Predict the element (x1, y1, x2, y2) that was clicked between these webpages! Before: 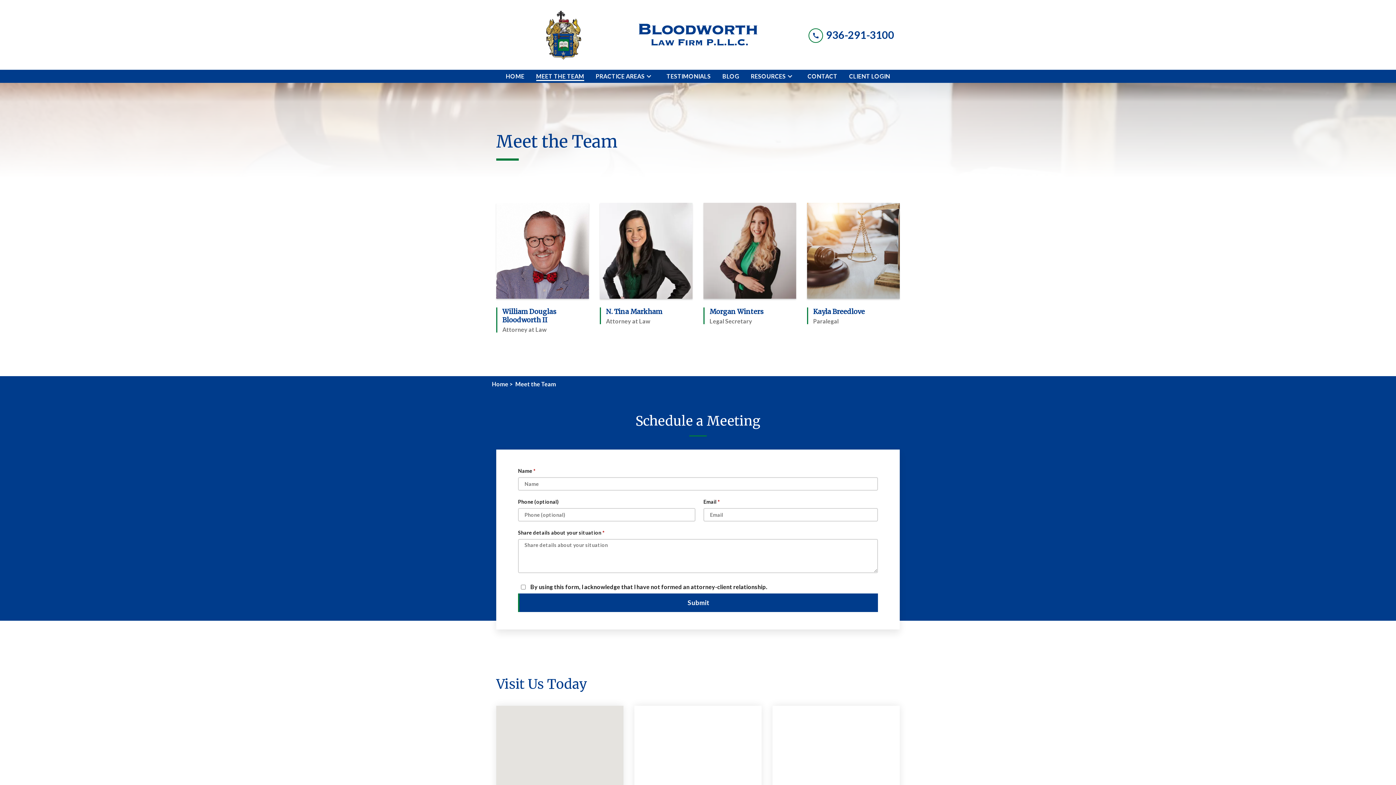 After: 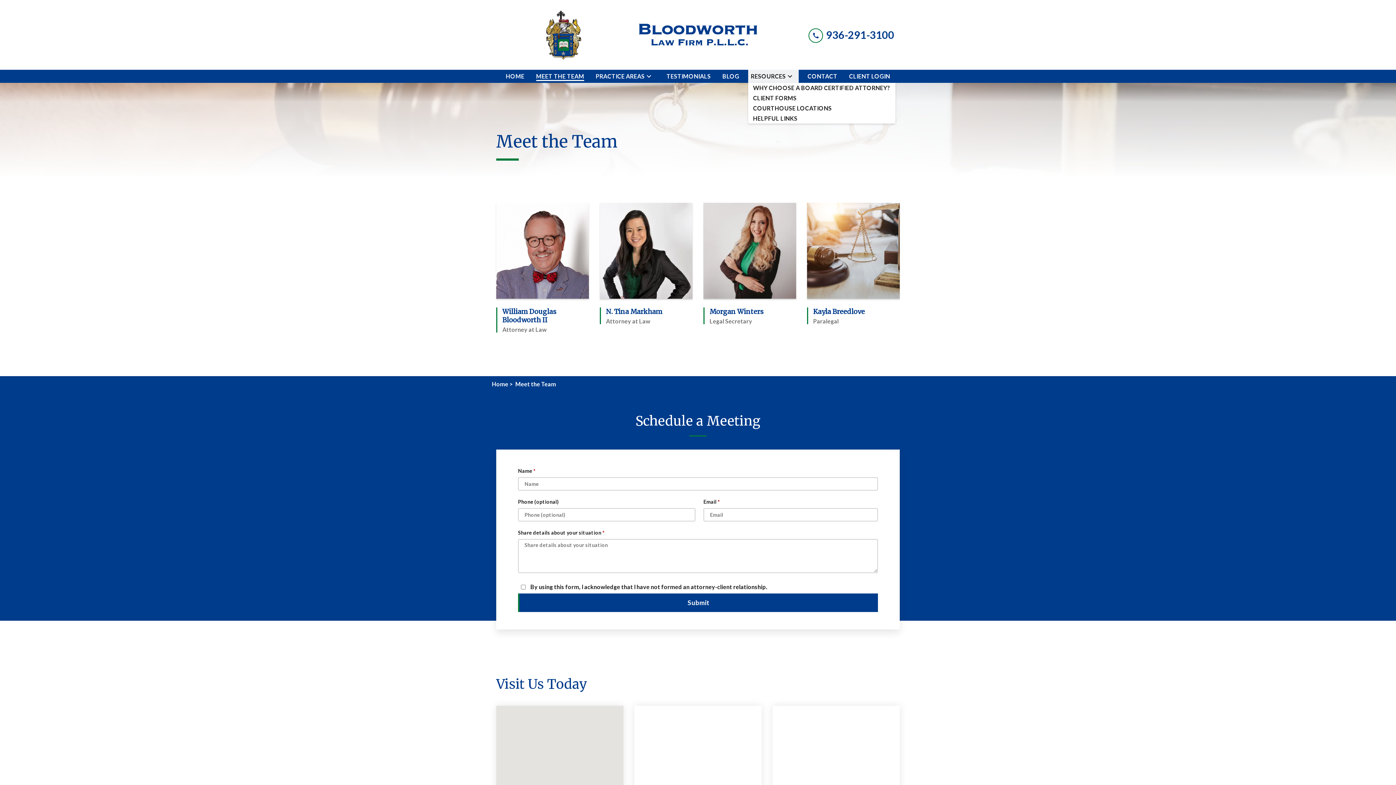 Action: label: Toggle Dropdown bbox: (785, 72, 799, 80)